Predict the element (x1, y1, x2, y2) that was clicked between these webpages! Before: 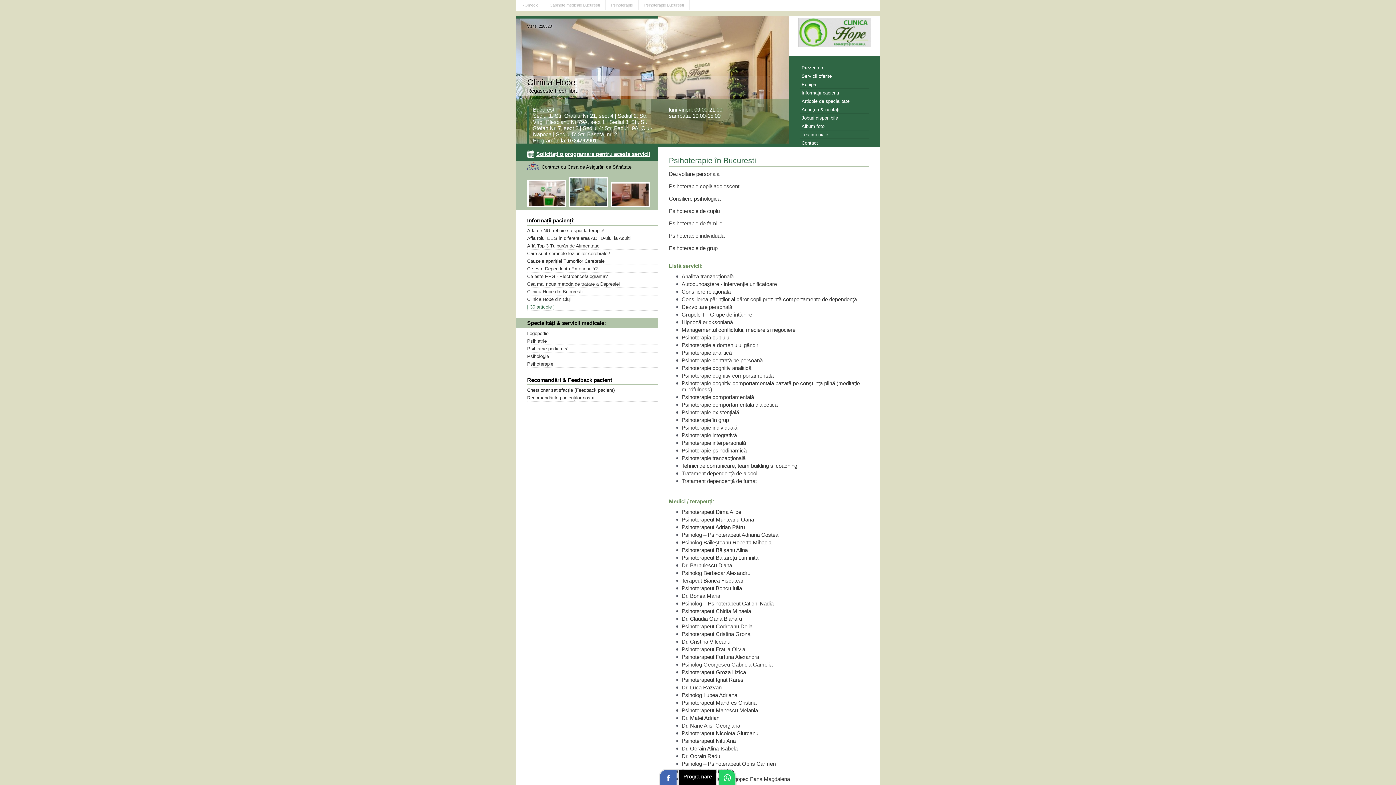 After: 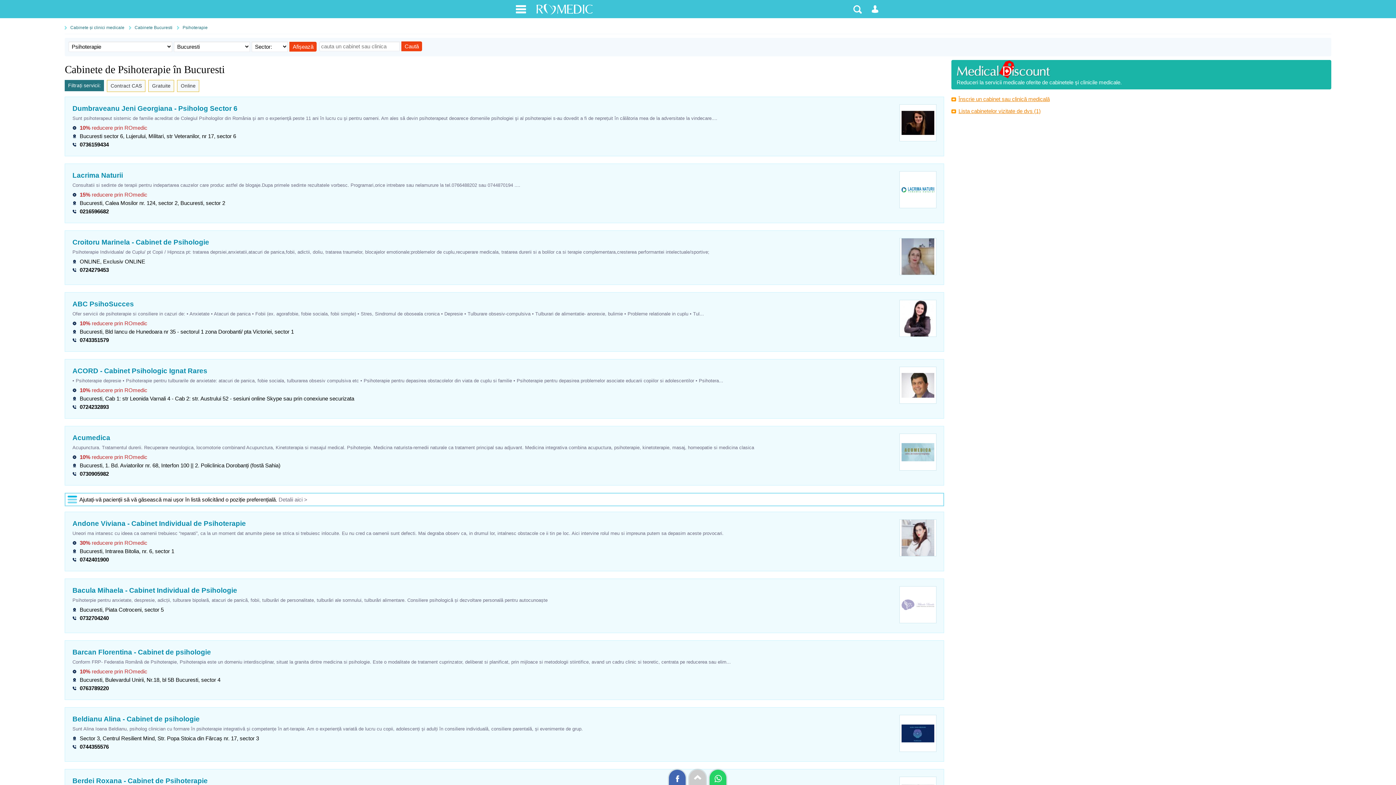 Action: label: Psihoterapie Bucuresti bbox: (638, 0, 689, 10)